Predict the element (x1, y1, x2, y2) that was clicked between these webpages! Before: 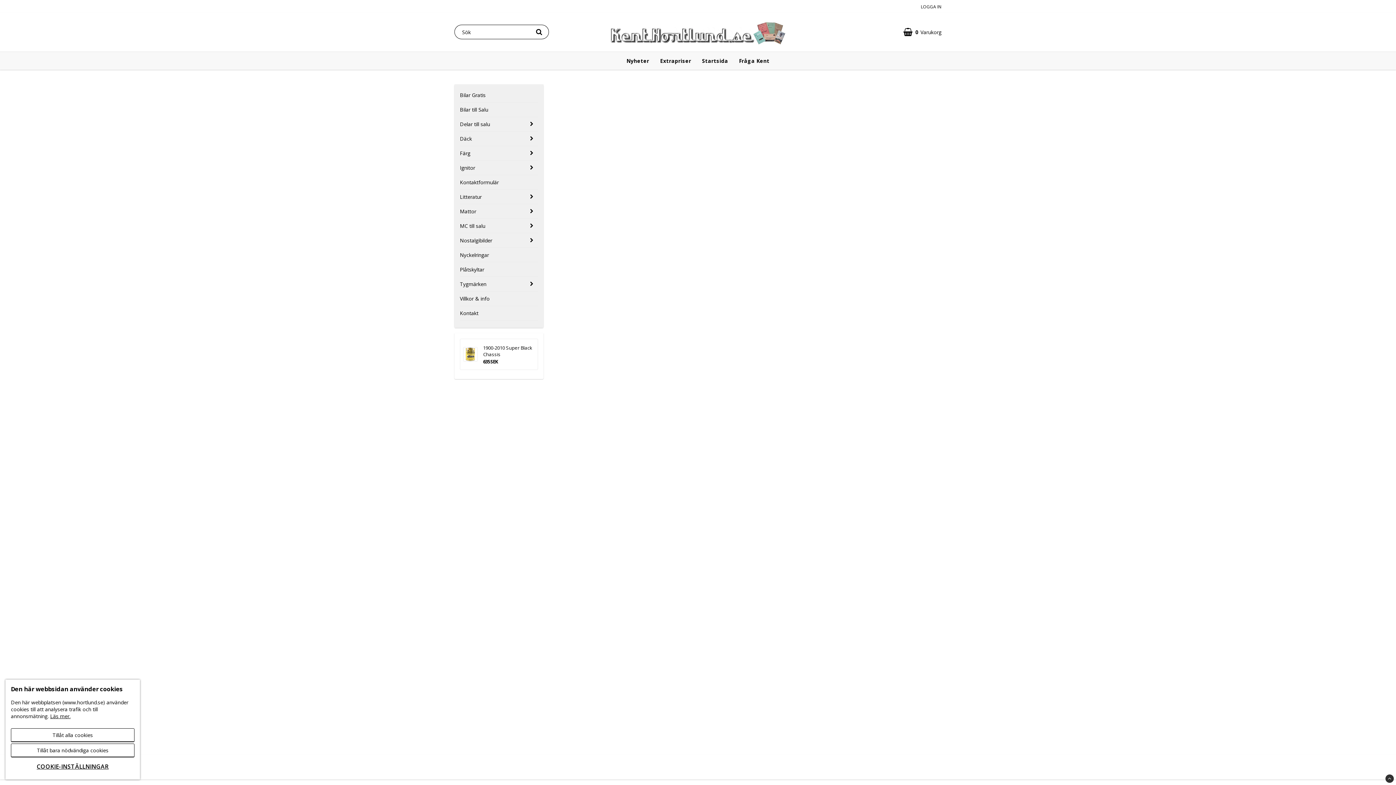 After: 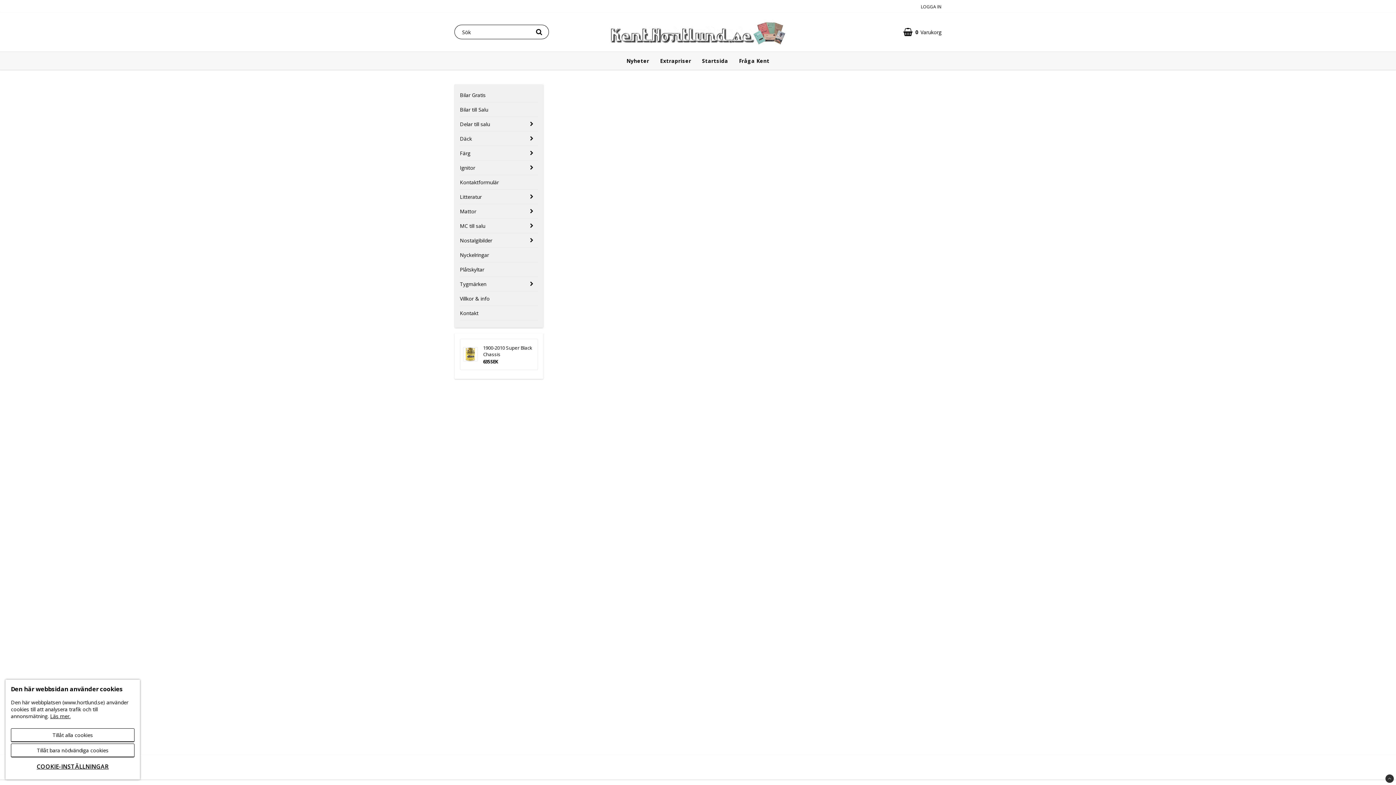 Action: bbox: (1385, 774, 1394, 783)